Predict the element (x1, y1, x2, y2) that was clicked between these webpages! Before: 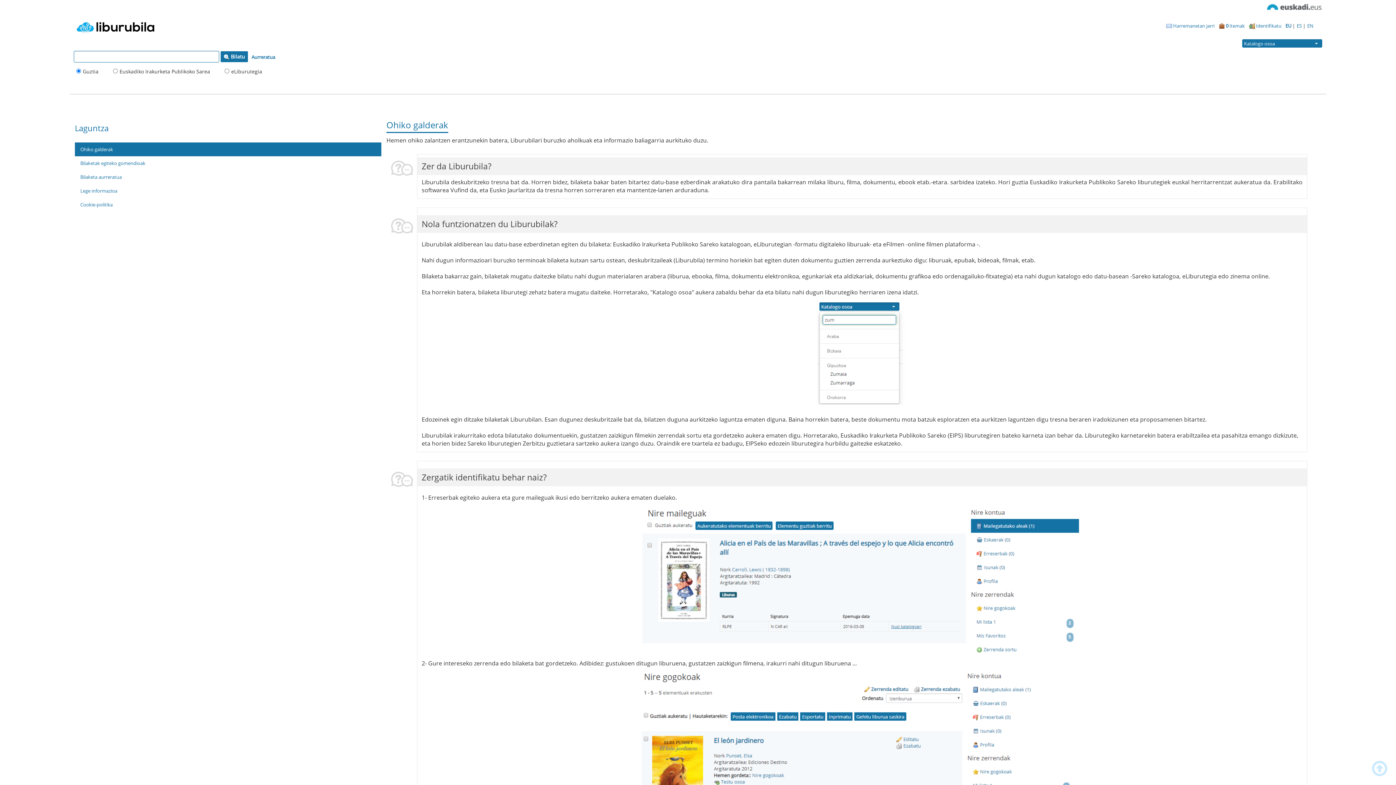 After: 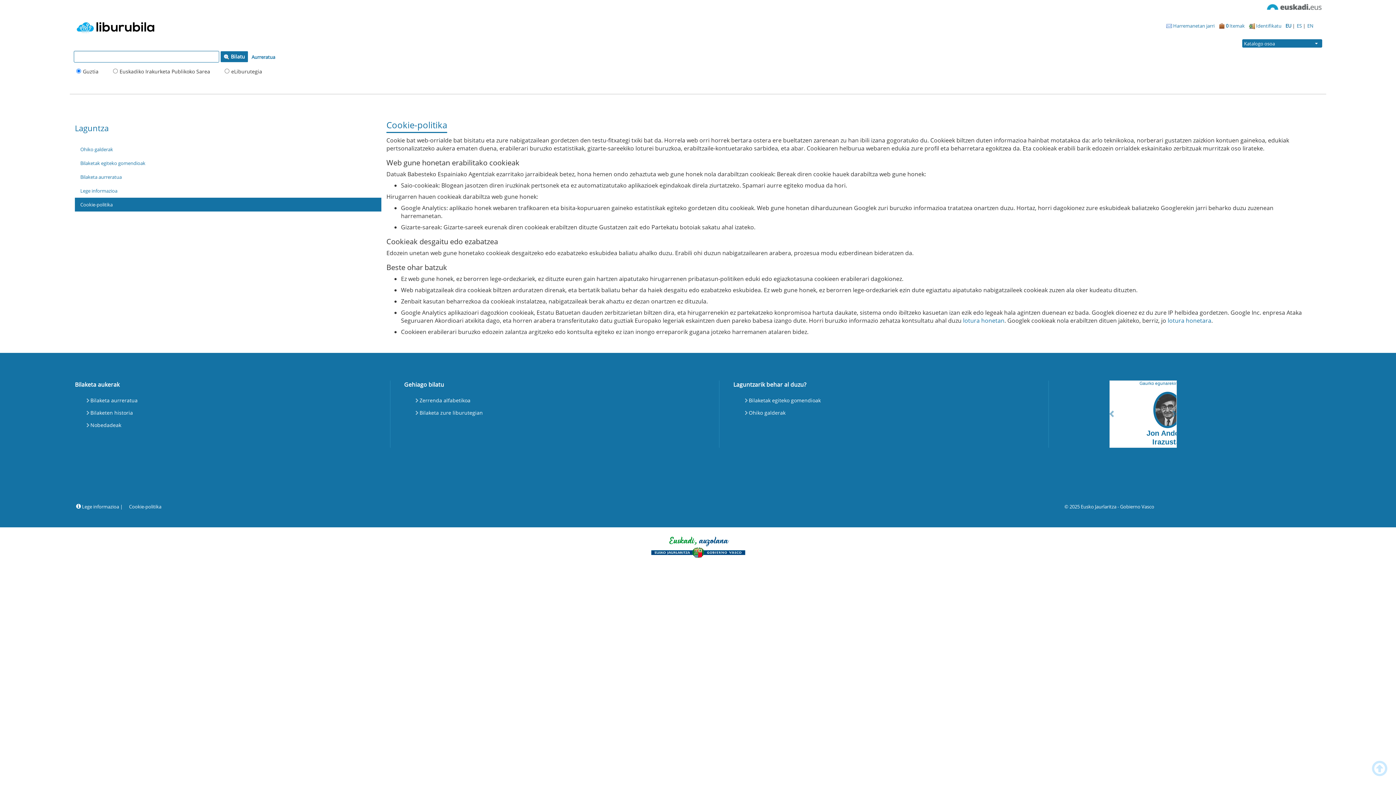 Action: bbox: (74, 197, 381, 211) label: Cookie-politika